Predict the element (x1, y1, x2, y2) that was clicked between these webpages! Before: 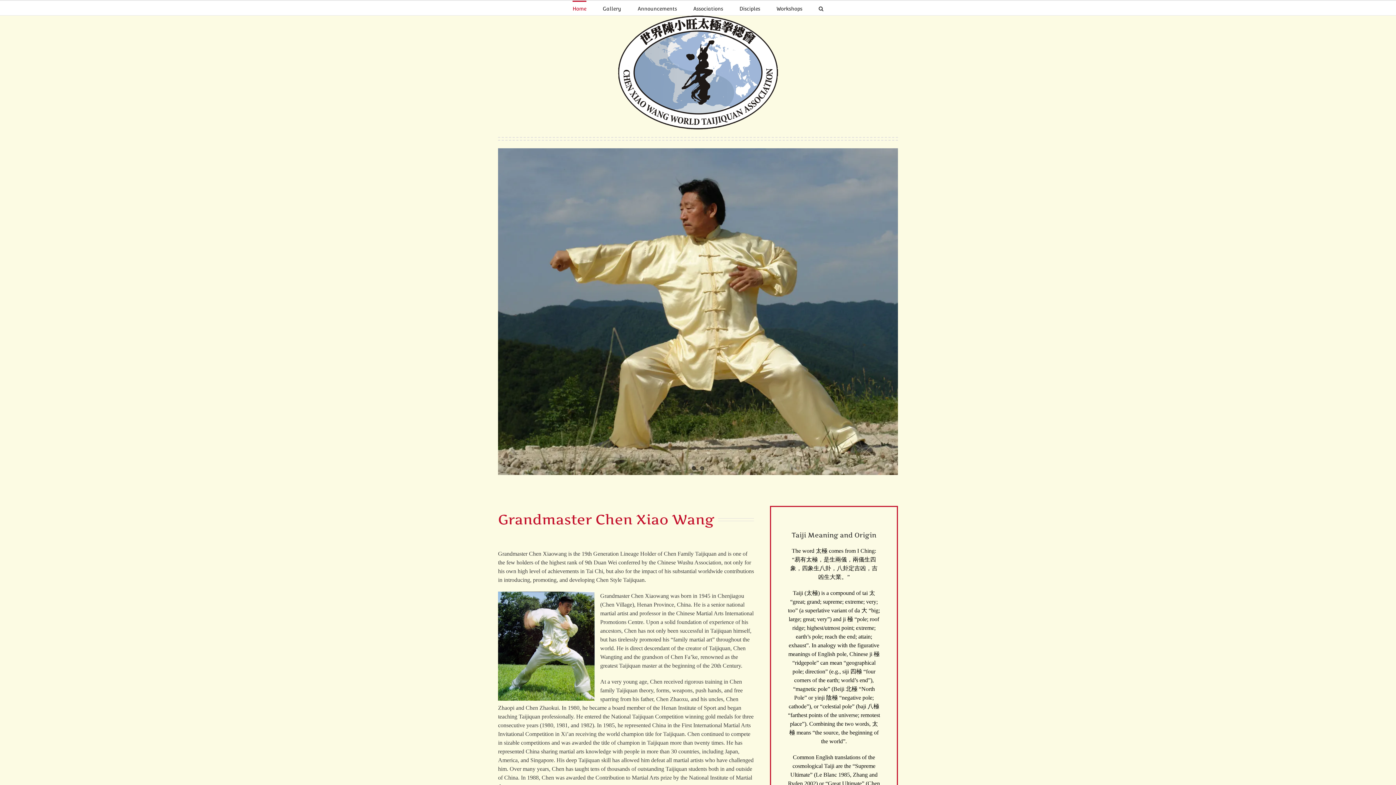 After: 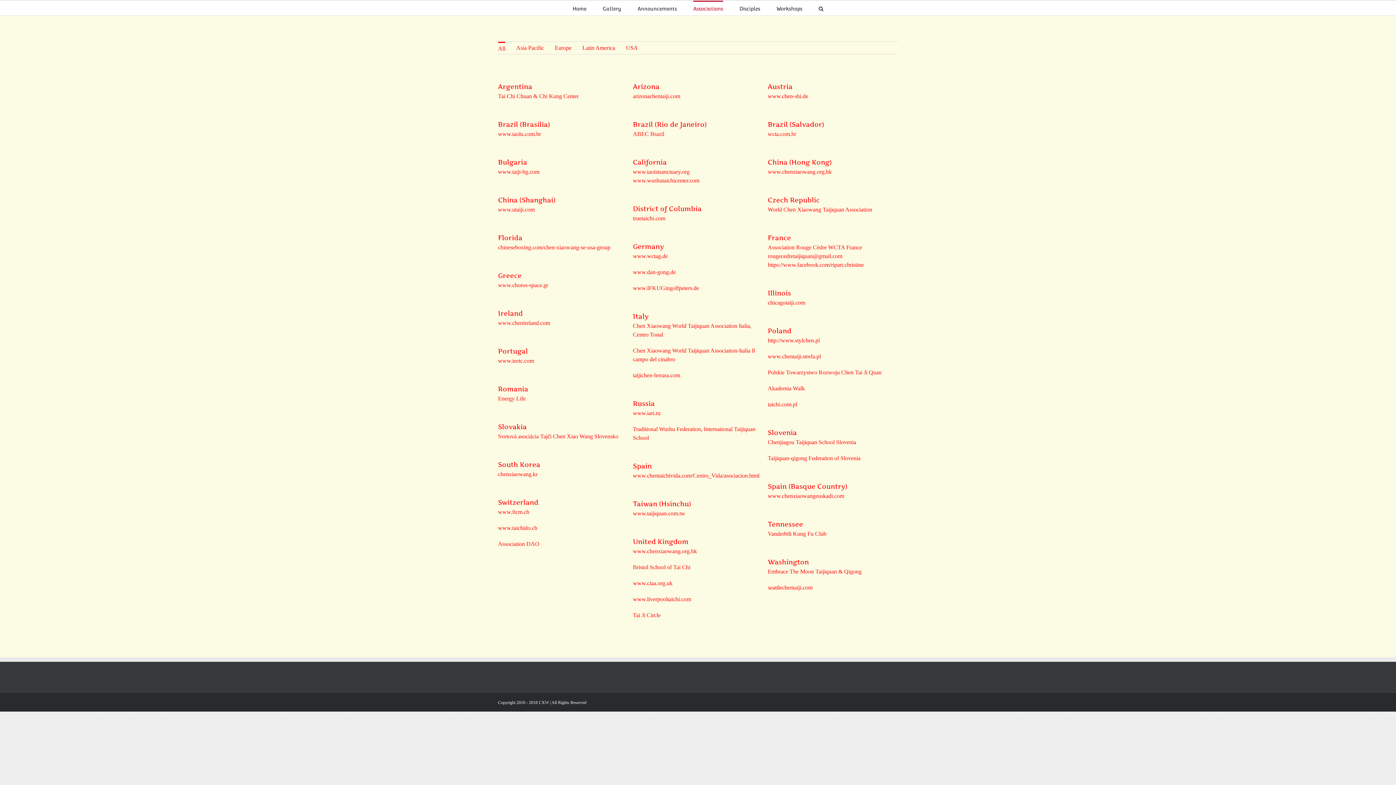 Action: bbox: (693, 0, 723, 15) label: Associations